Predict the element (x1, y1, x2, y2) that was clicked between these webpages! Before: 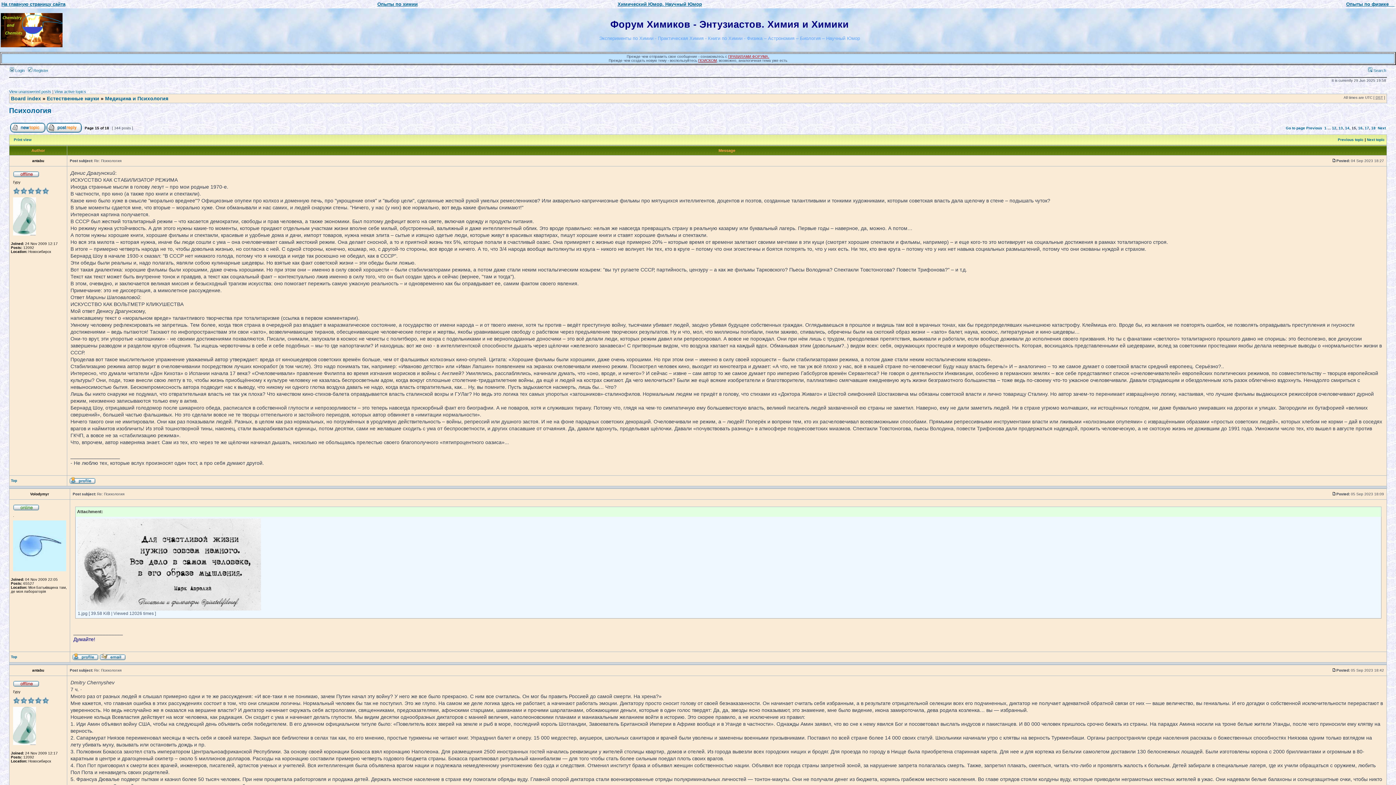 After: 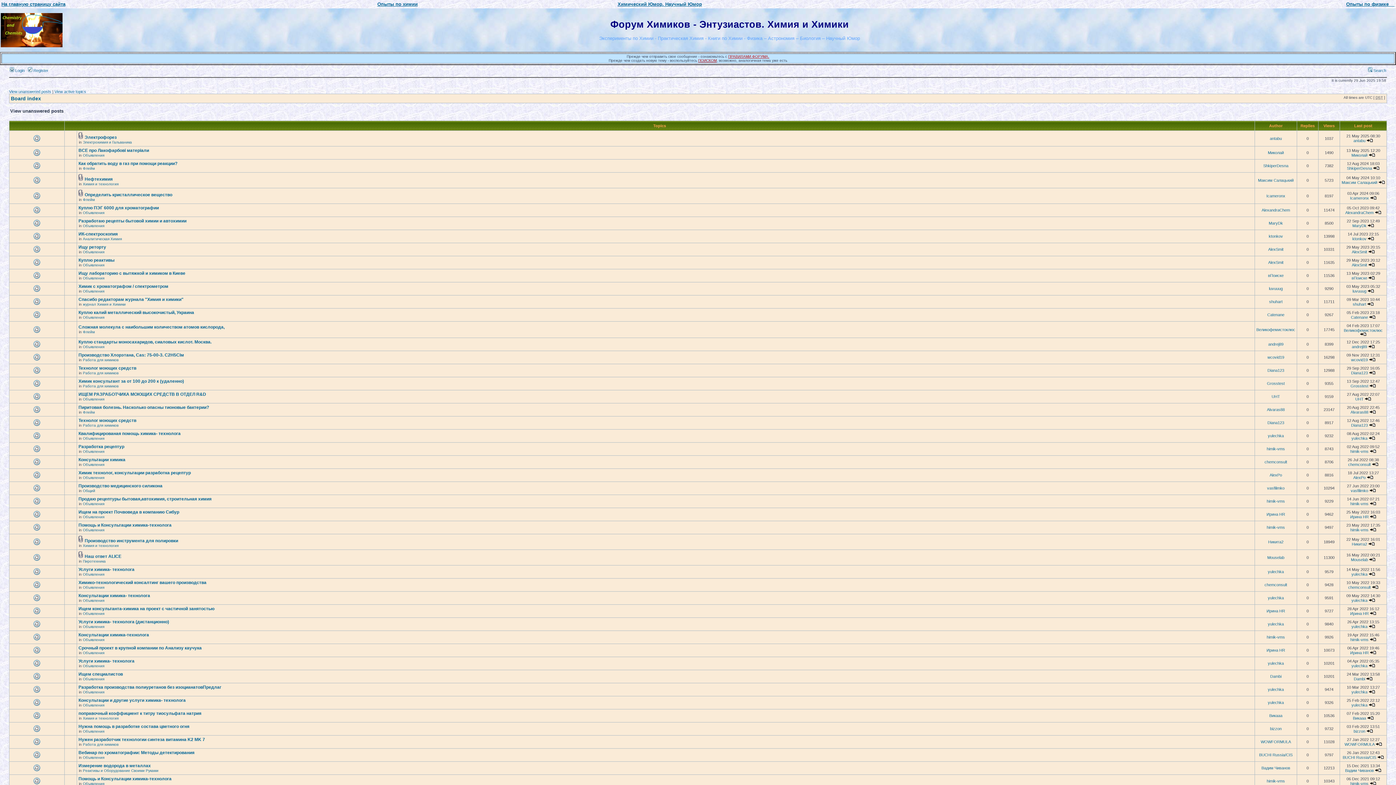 Action: label: View unanswered posts bbox: (9, 89, 51, 93)